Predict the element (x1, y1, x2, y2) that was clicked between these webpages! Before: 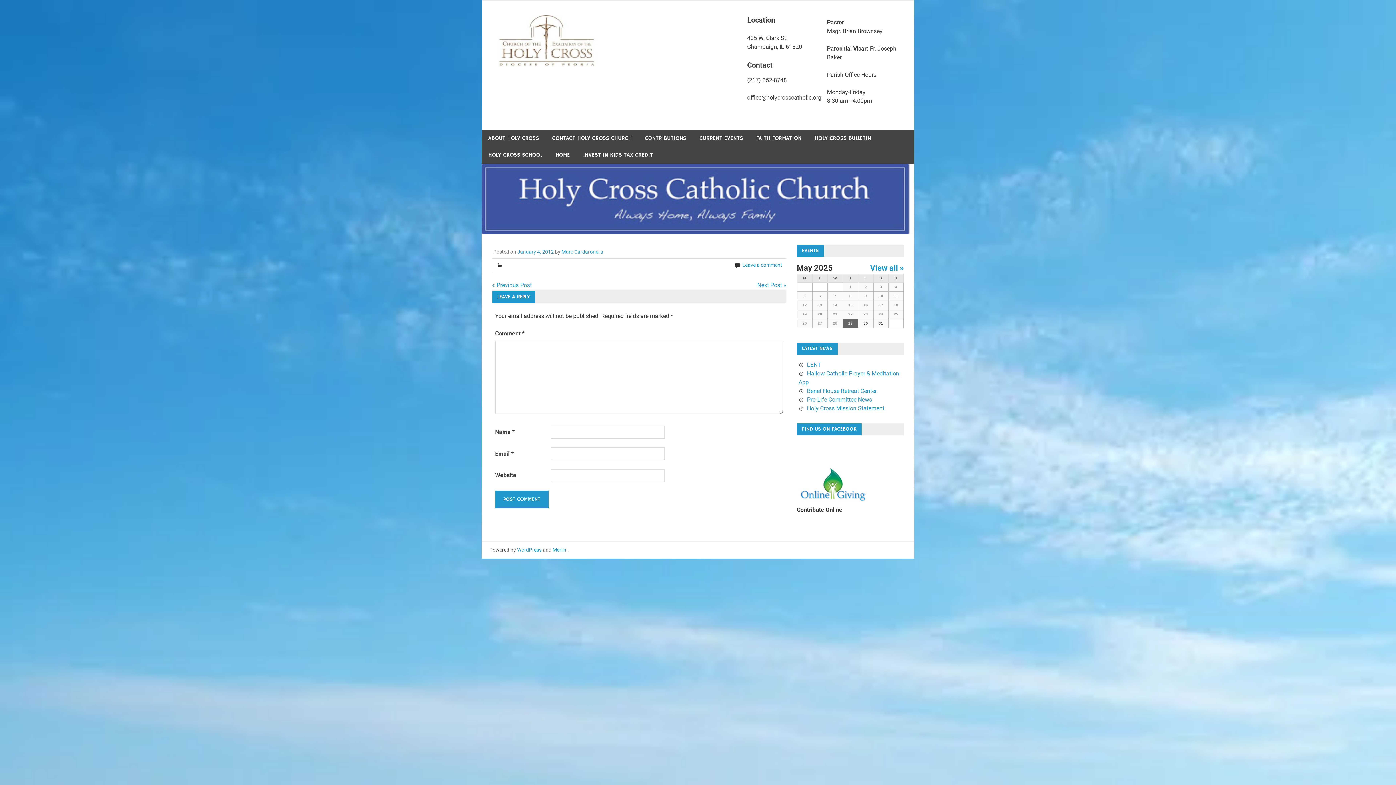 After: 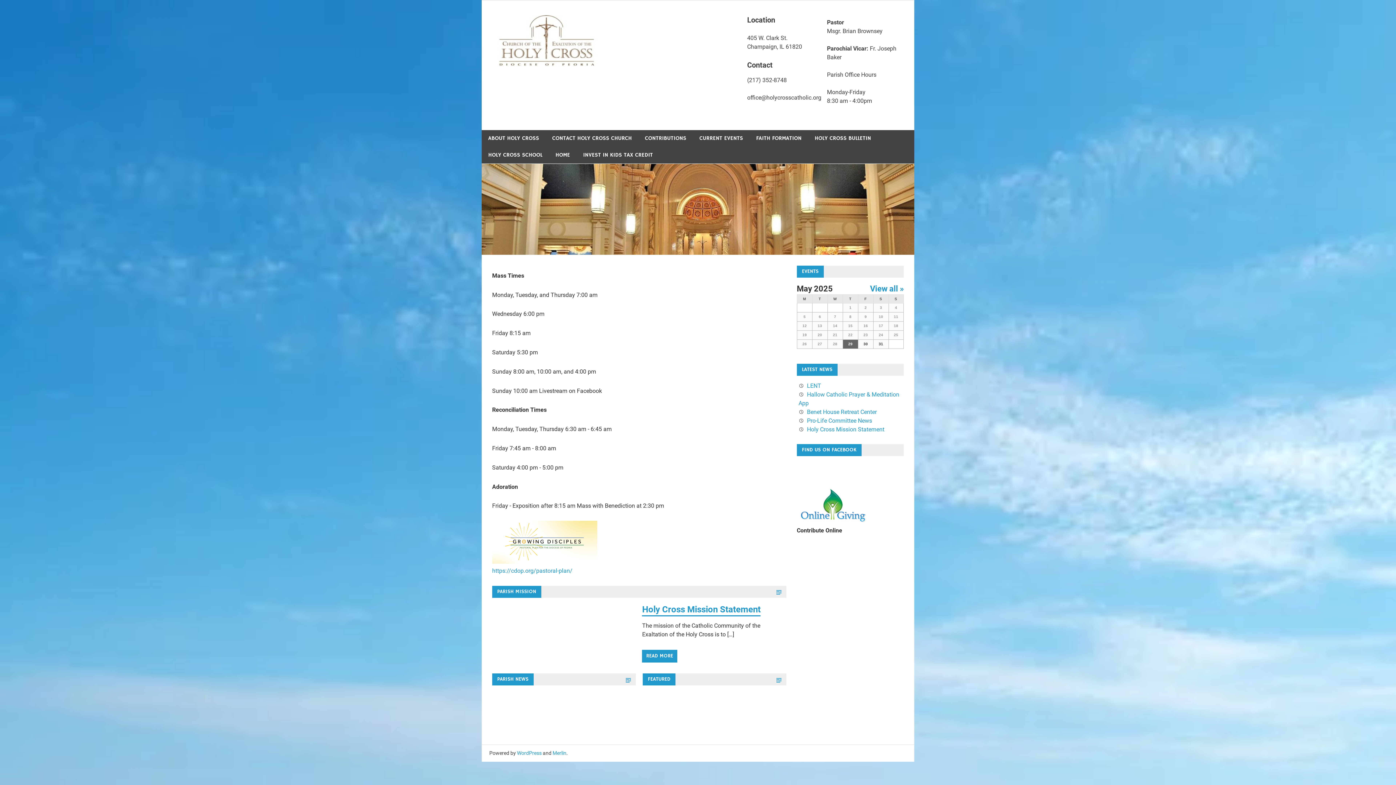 Action: bbox: (549, 146, 576, 163) label: HOME